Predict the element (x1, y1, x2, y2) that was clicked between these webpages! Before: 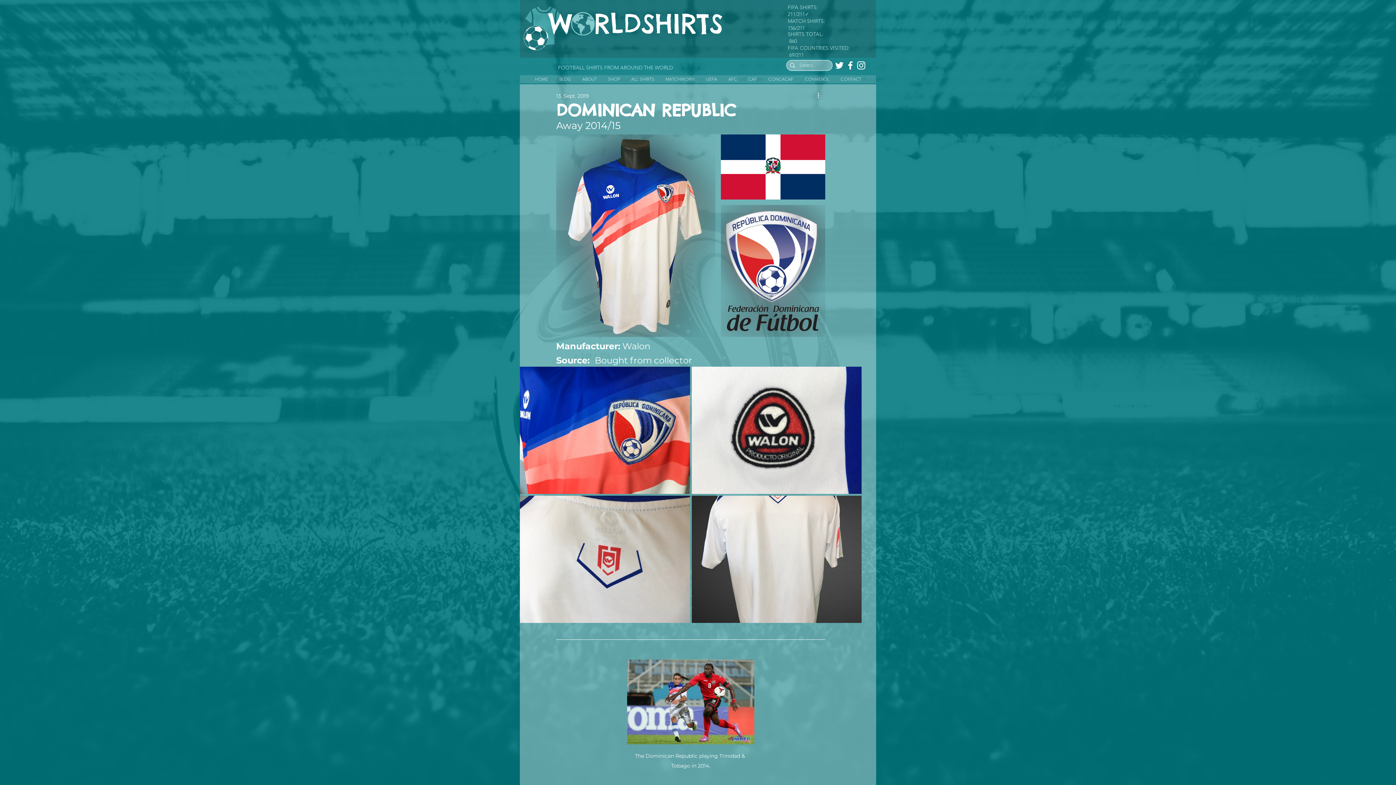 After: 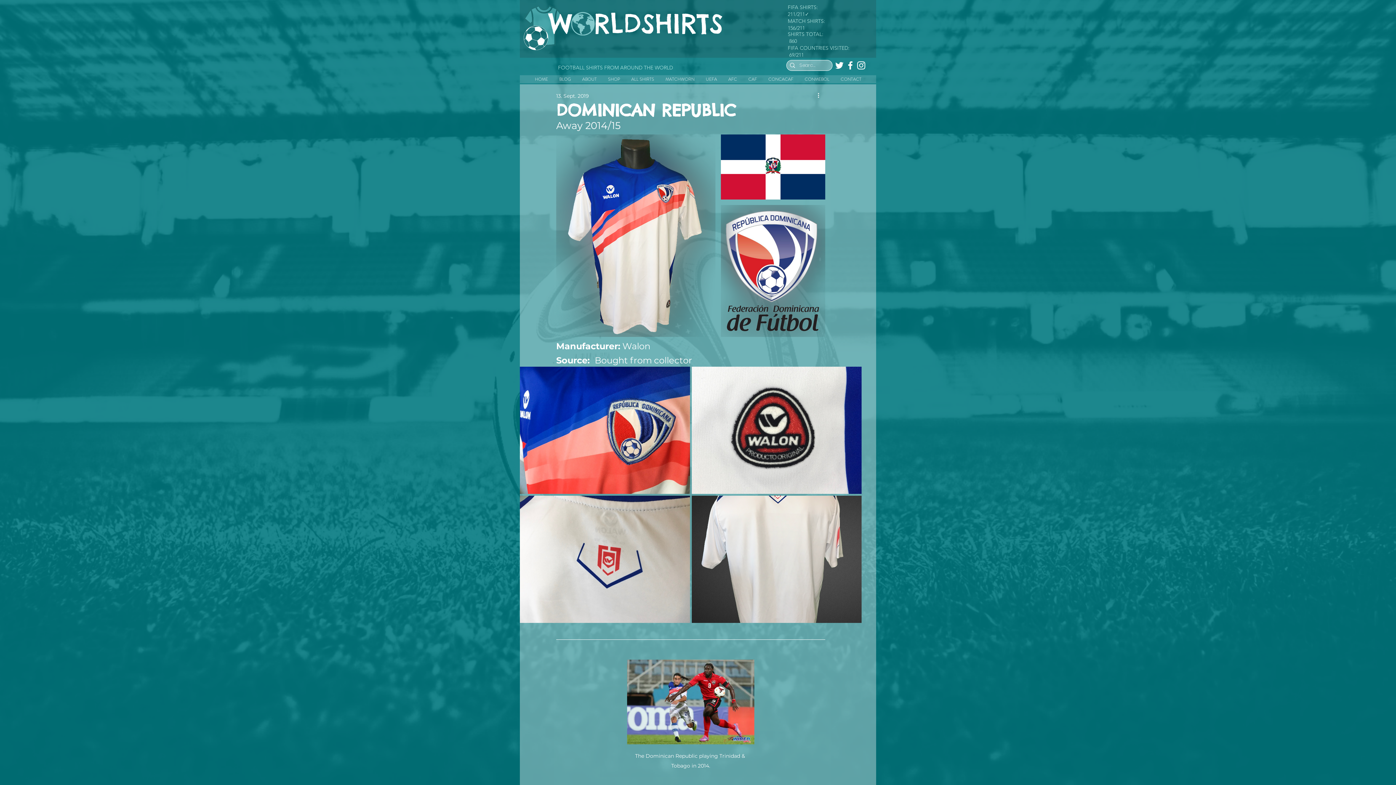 Action: label: Weiß Instagram Icon bbox: (856, 60, 866, 70)